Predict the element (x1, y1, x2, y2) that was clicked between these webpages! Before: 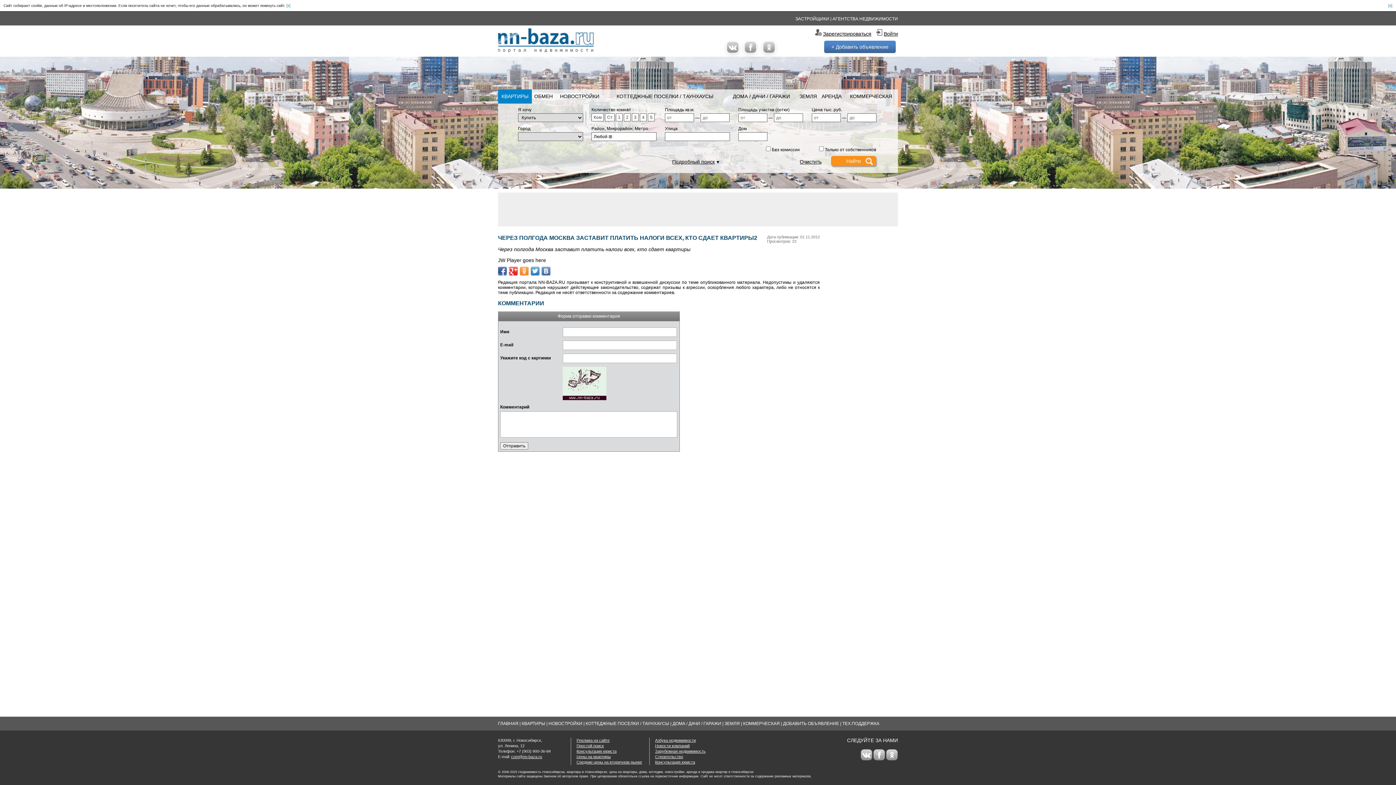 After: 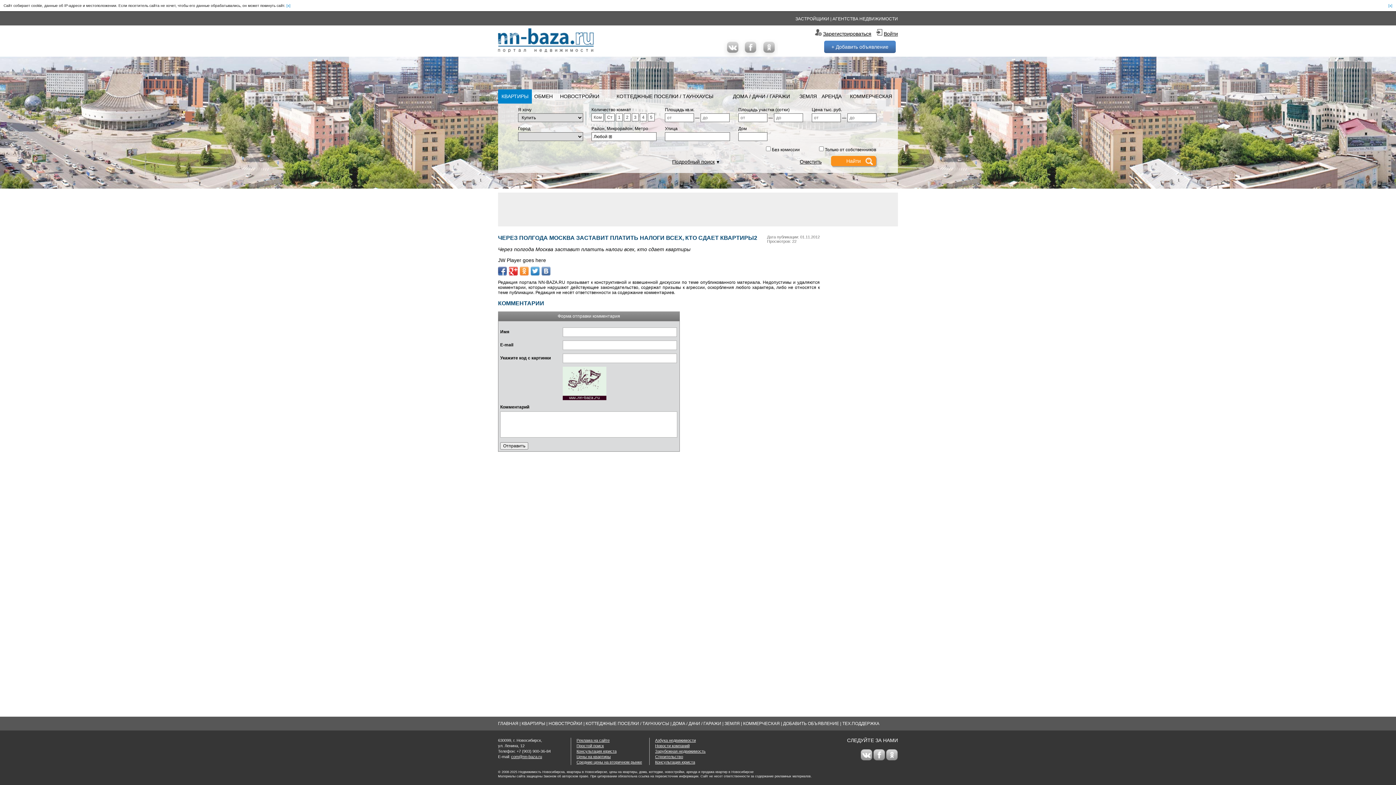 Action: bbox: (498, 267, 506, 275)